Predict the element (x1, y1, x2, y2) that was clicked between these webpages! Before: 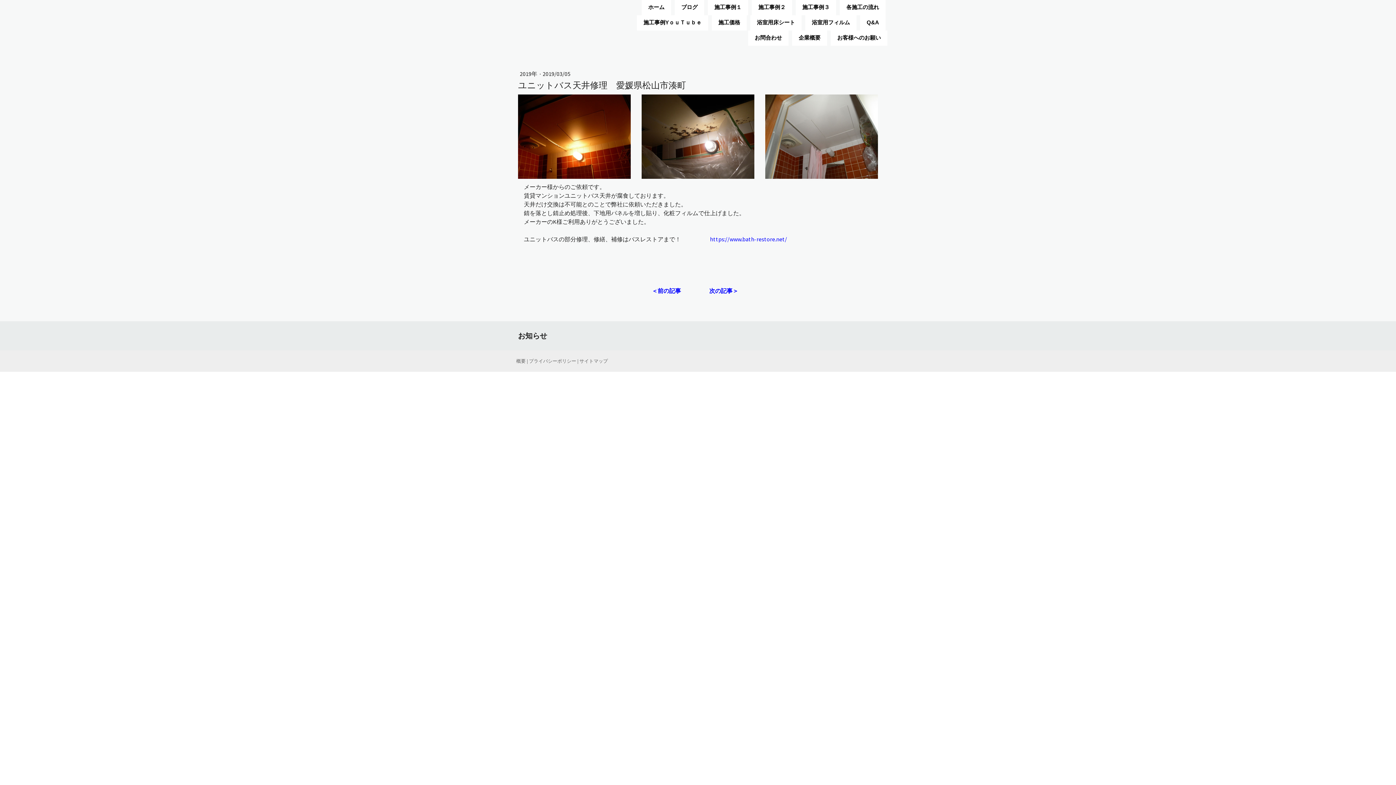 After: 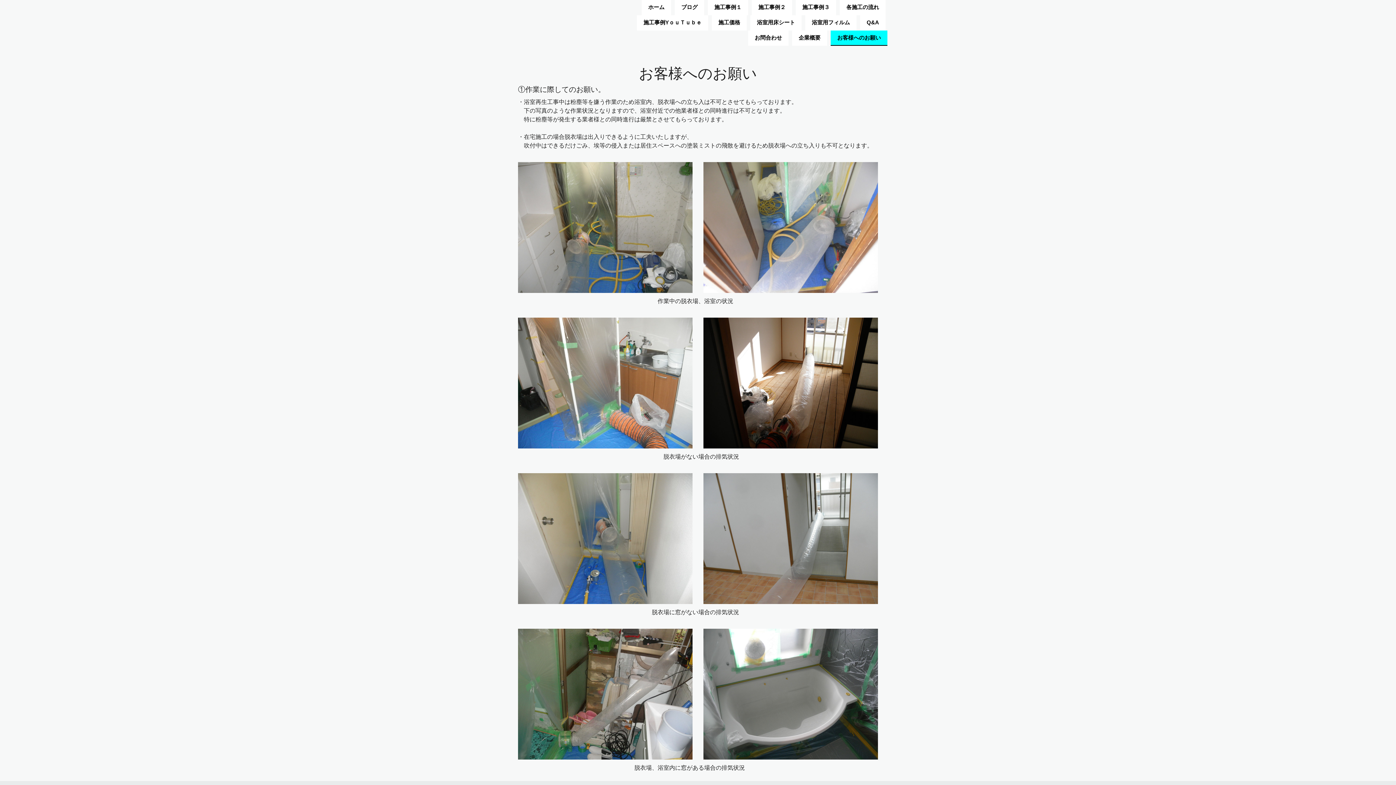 Action: label: お客様へのお願い bbox: (830, 30, 887, 45)